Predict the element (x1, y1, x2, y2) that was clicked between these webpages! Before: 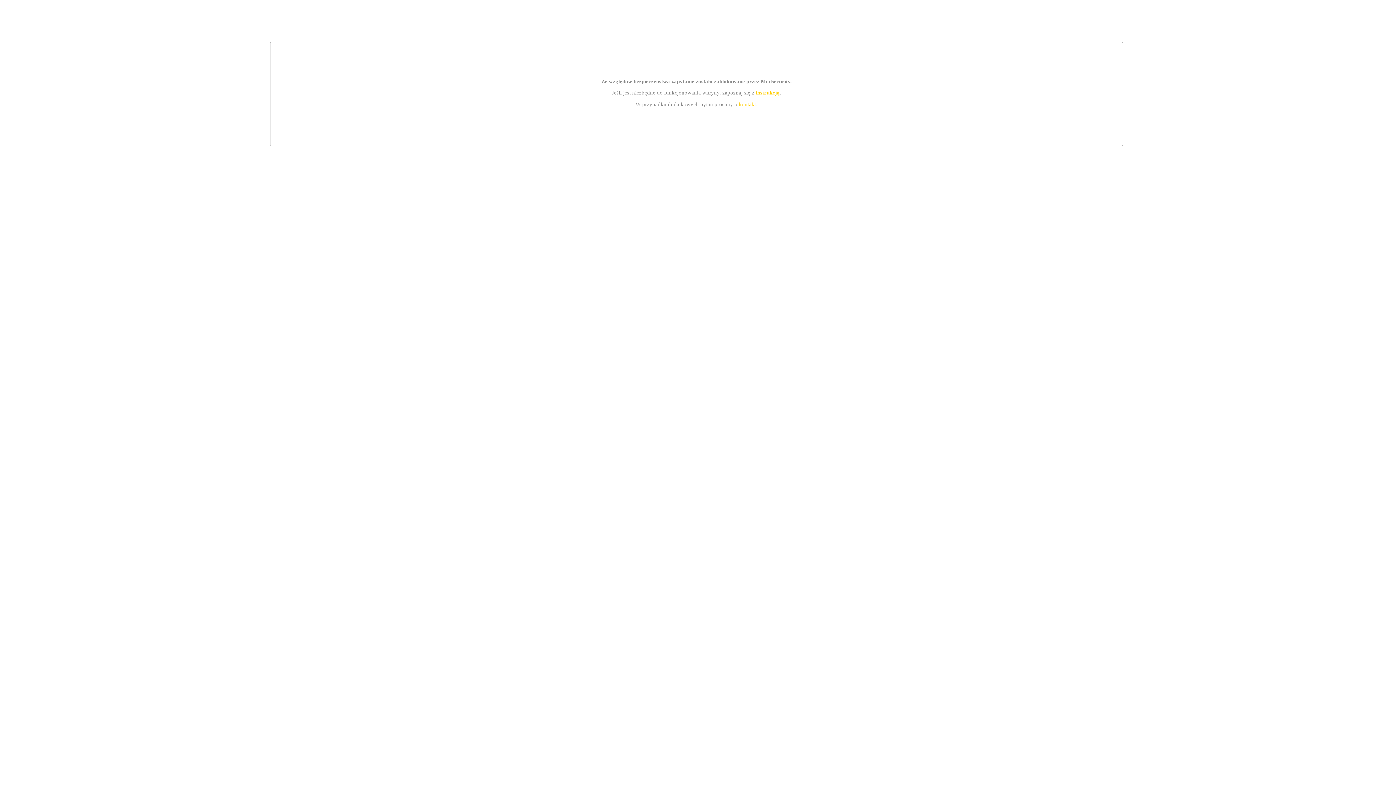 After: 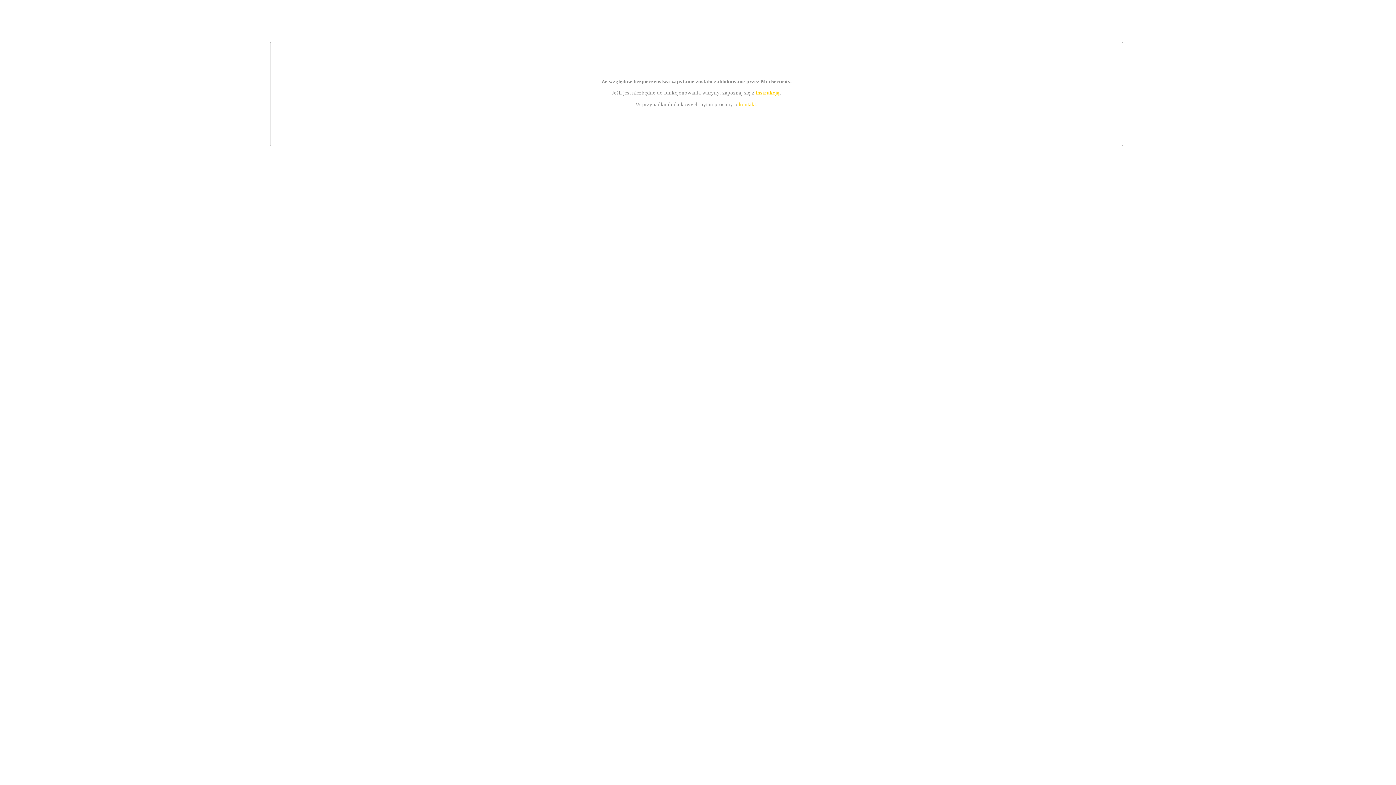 Action: label: instrukcją bbox: (755, 89, 779, 95)